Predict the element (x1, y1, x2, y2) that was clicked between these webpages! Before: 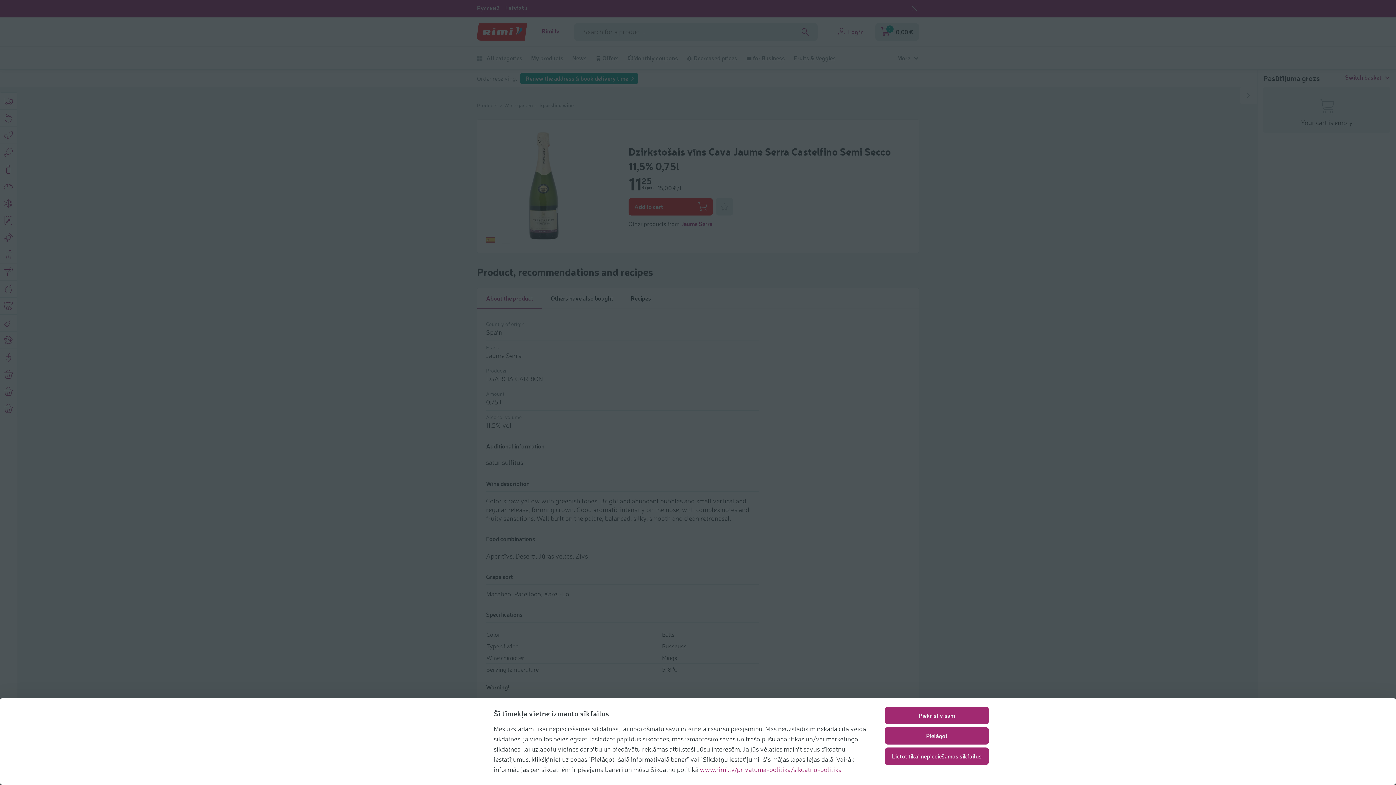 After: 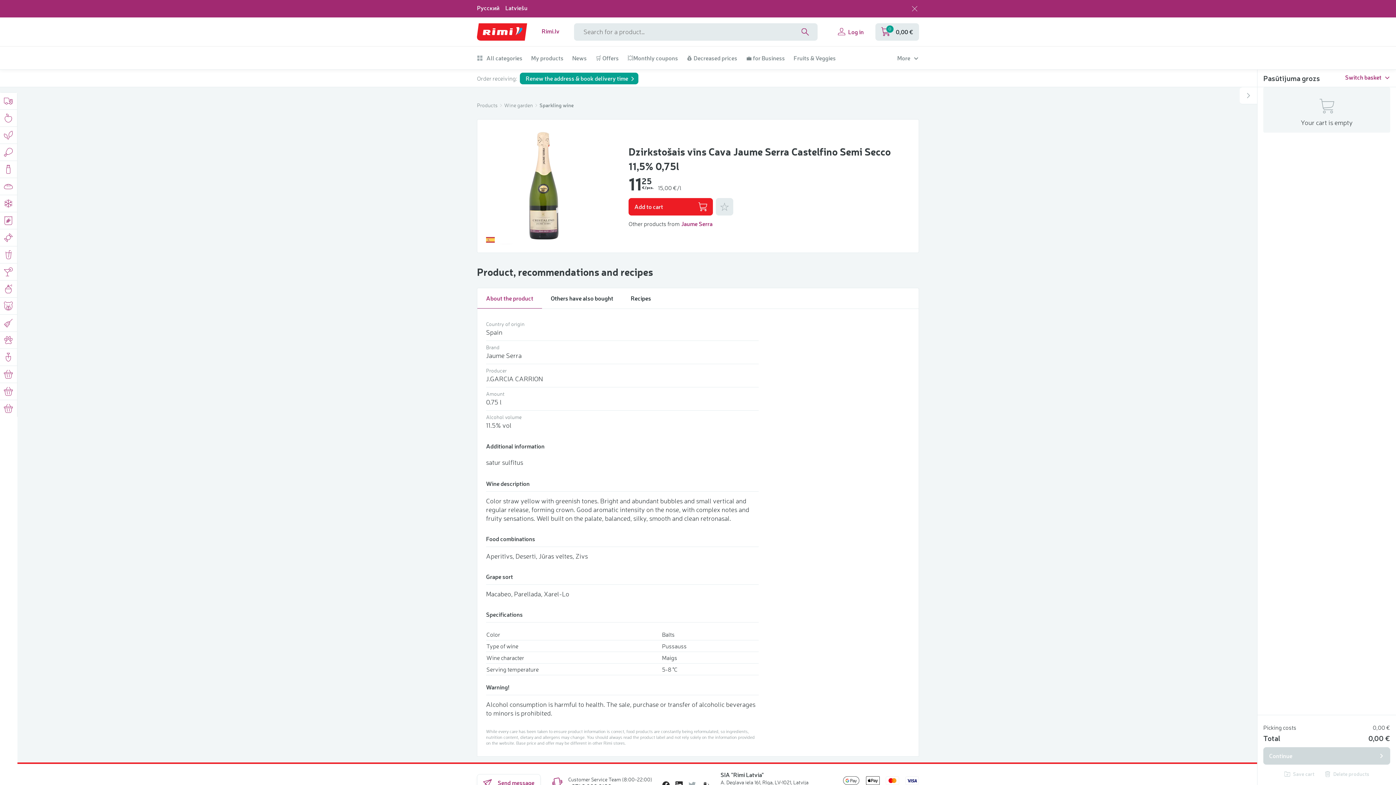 Action: label: Lietot tikai nepieciešamos sīkfailus bbox: (885, 747, 989, 765)